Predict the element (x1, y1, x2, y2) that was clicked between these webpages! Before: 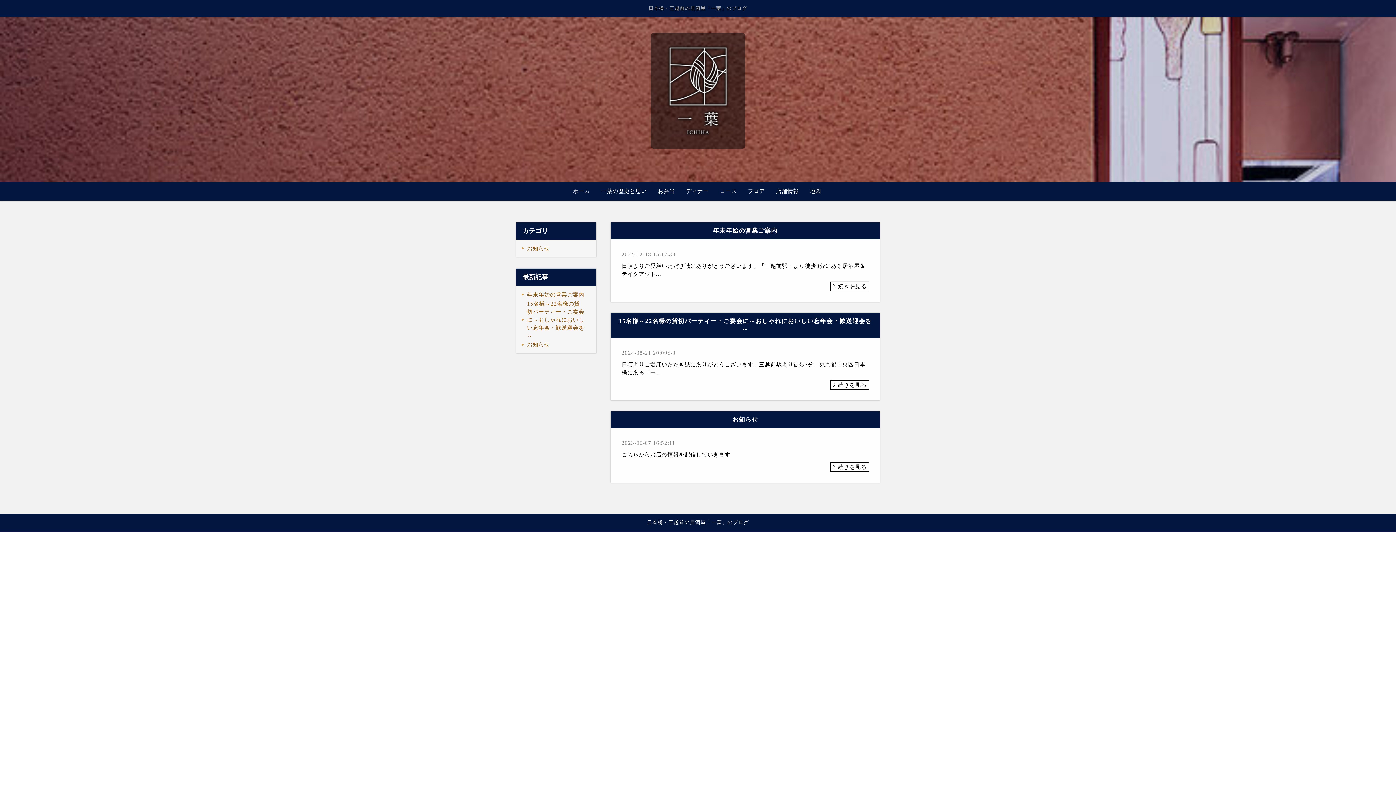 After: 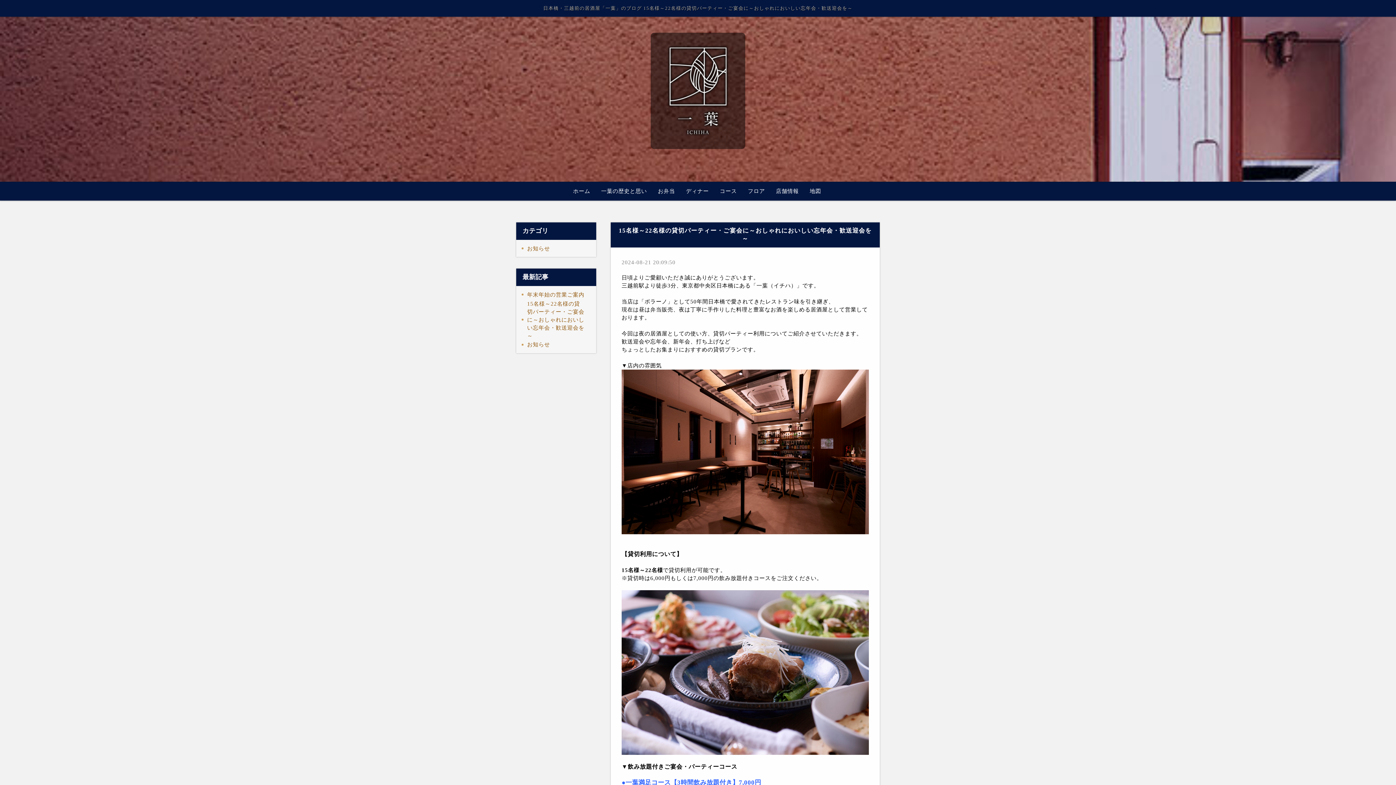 Action: bbox: (830, 380, 869, 389) label: 続きを見る